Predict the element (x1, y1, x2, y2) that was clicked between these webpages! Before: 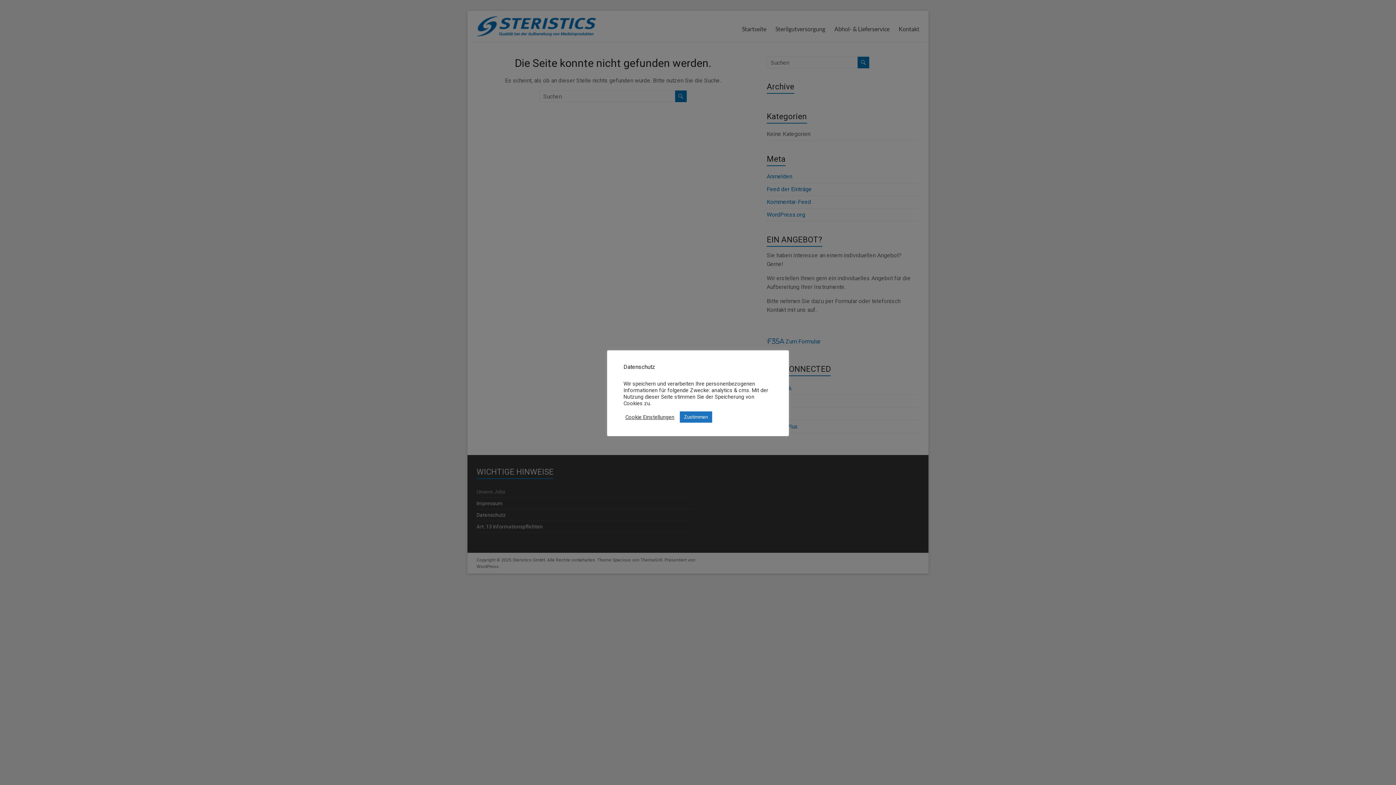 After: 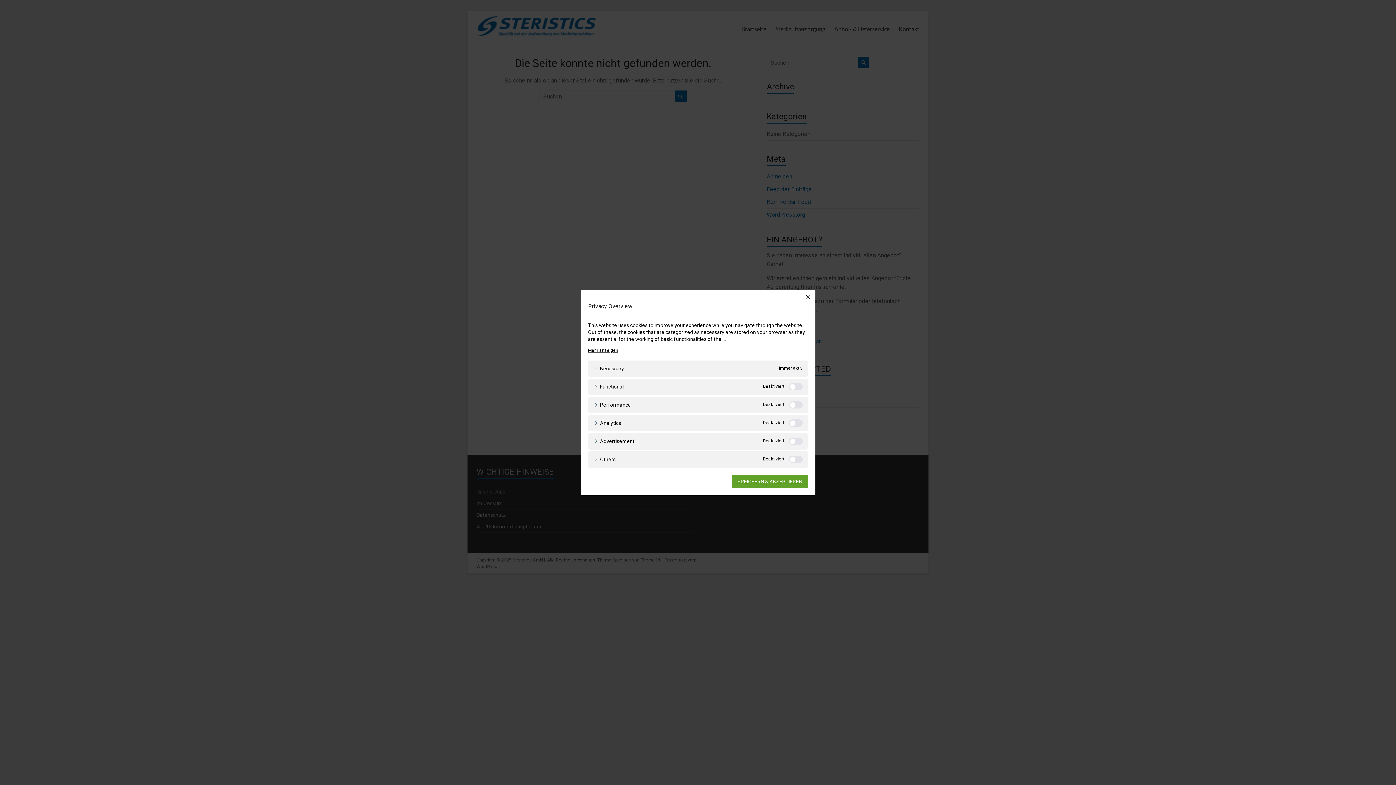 Action: bbox: (625, 414, 674, 420) label: Cookie Einstellungen